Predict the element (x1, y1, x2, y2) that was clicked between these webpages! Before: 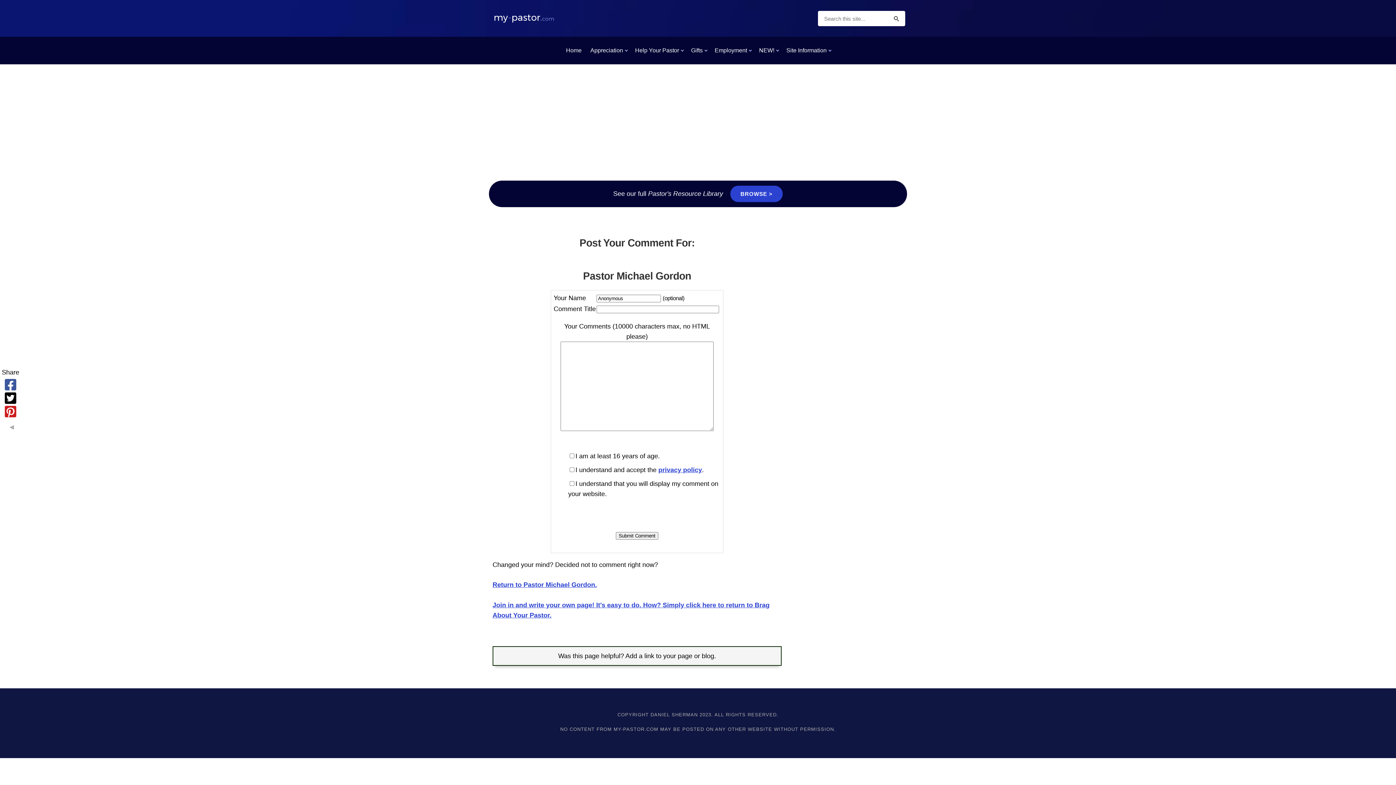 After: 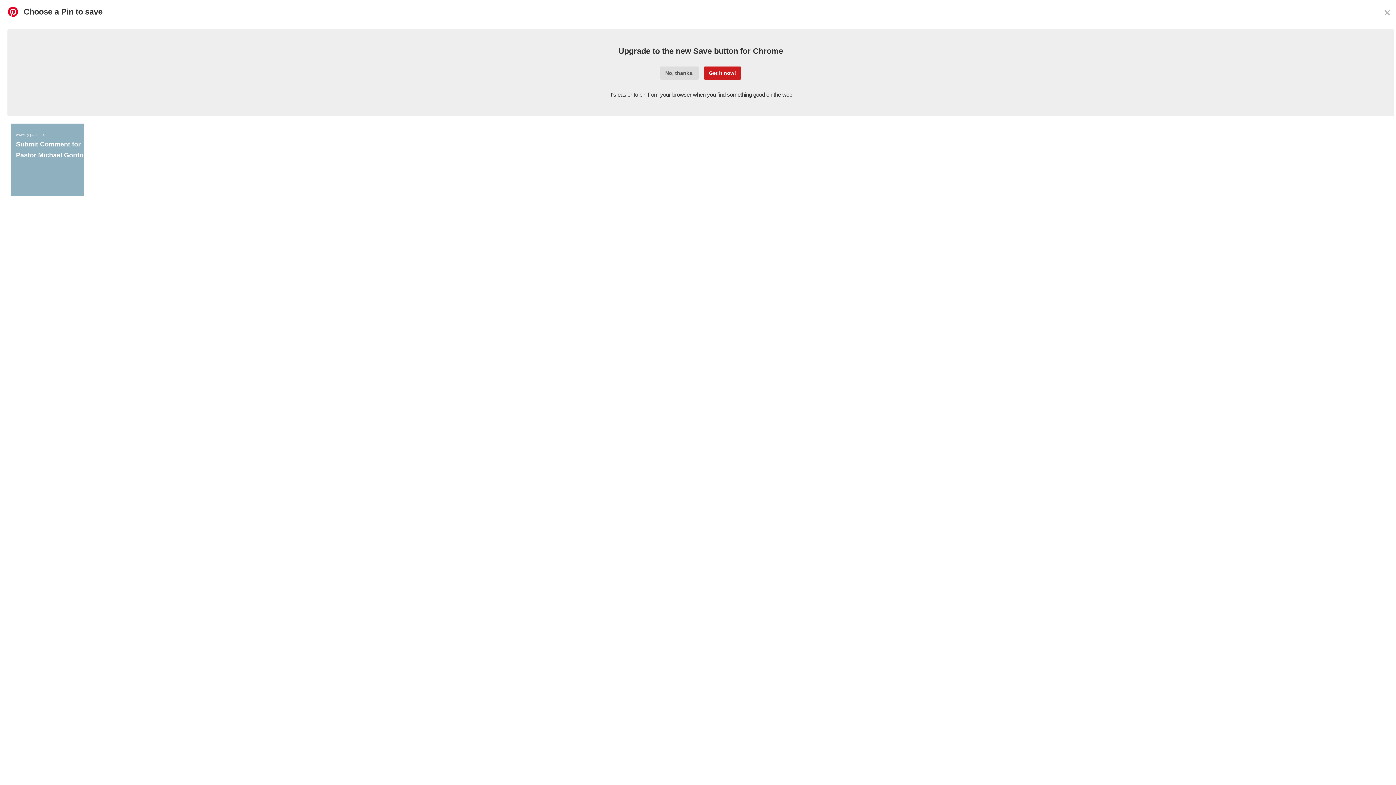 Action: bbox: (1, 404, 19, 418)